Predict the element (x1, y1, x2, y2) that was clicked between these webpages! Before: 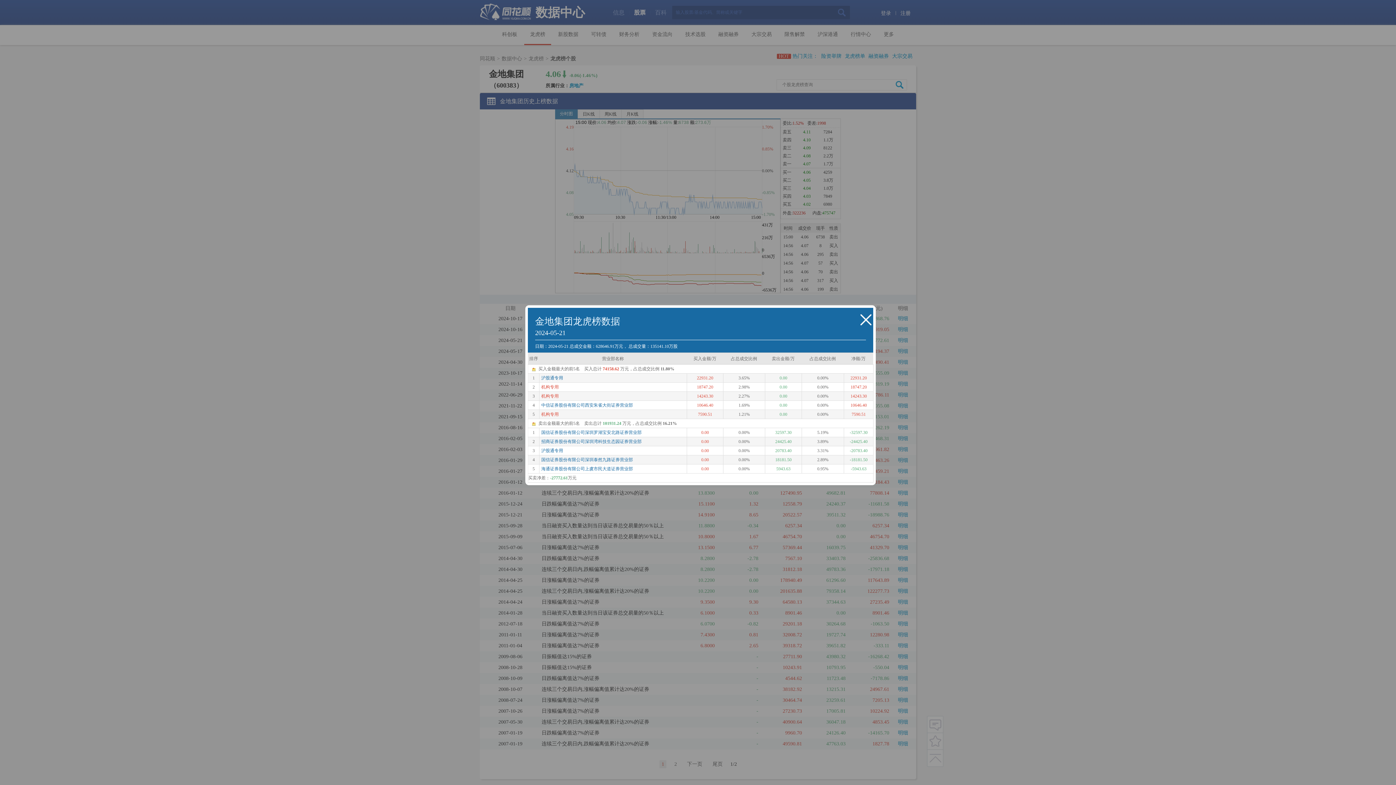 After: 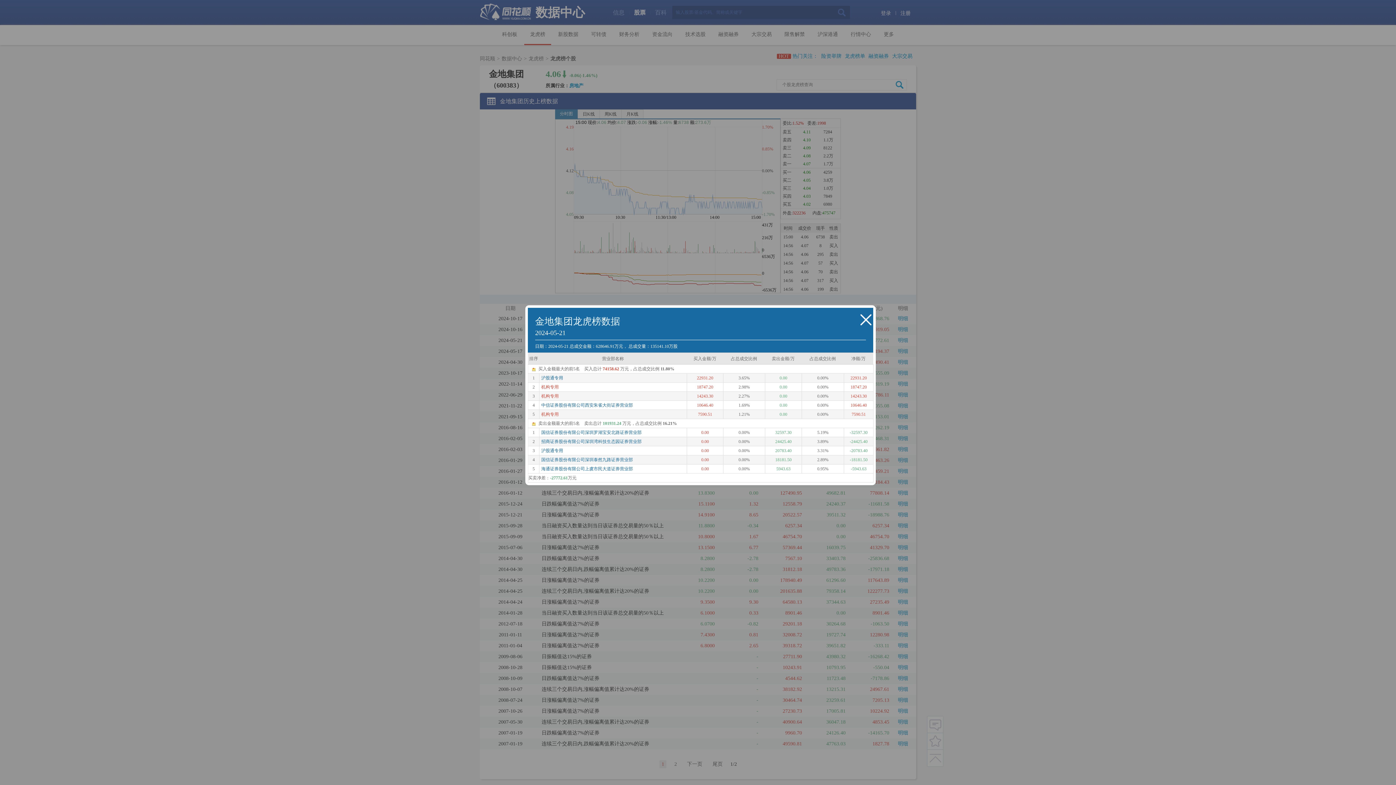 Action: bbox: (541, 430, 641, 435) label: 国信证券股份有限公司深圳罗湖宝安北路证券营业部